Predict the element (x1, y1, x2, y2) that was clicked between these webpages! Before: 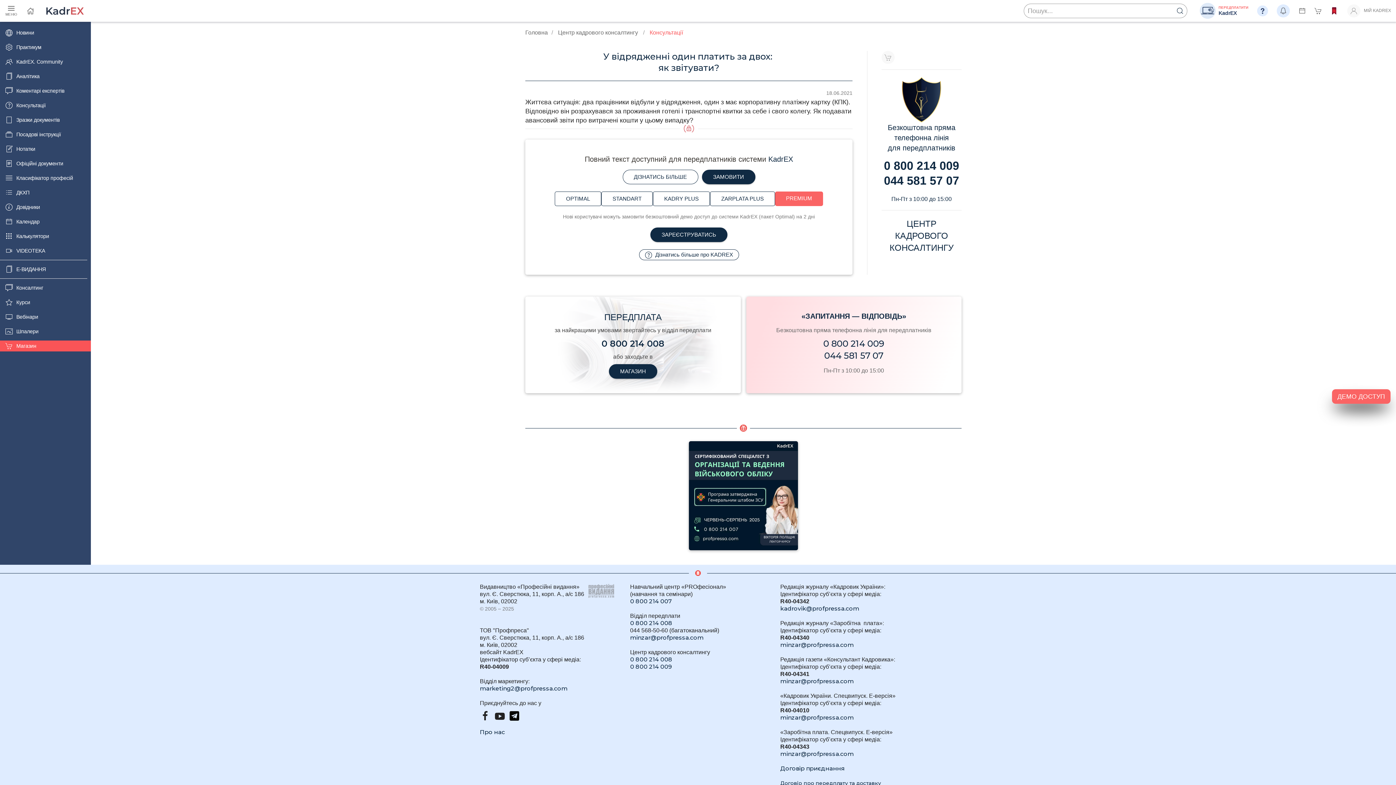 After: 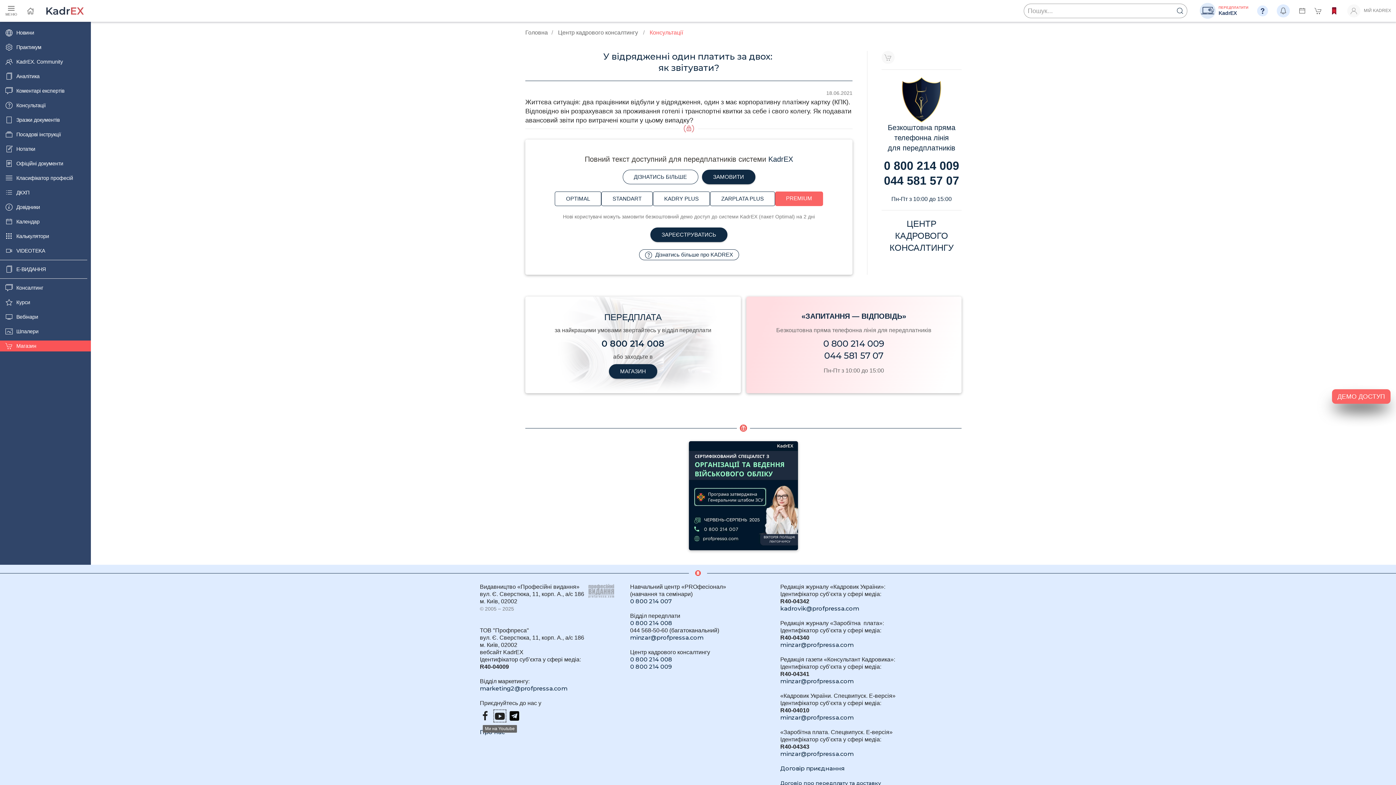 Action: bbox: (494, 710, 505, 721)